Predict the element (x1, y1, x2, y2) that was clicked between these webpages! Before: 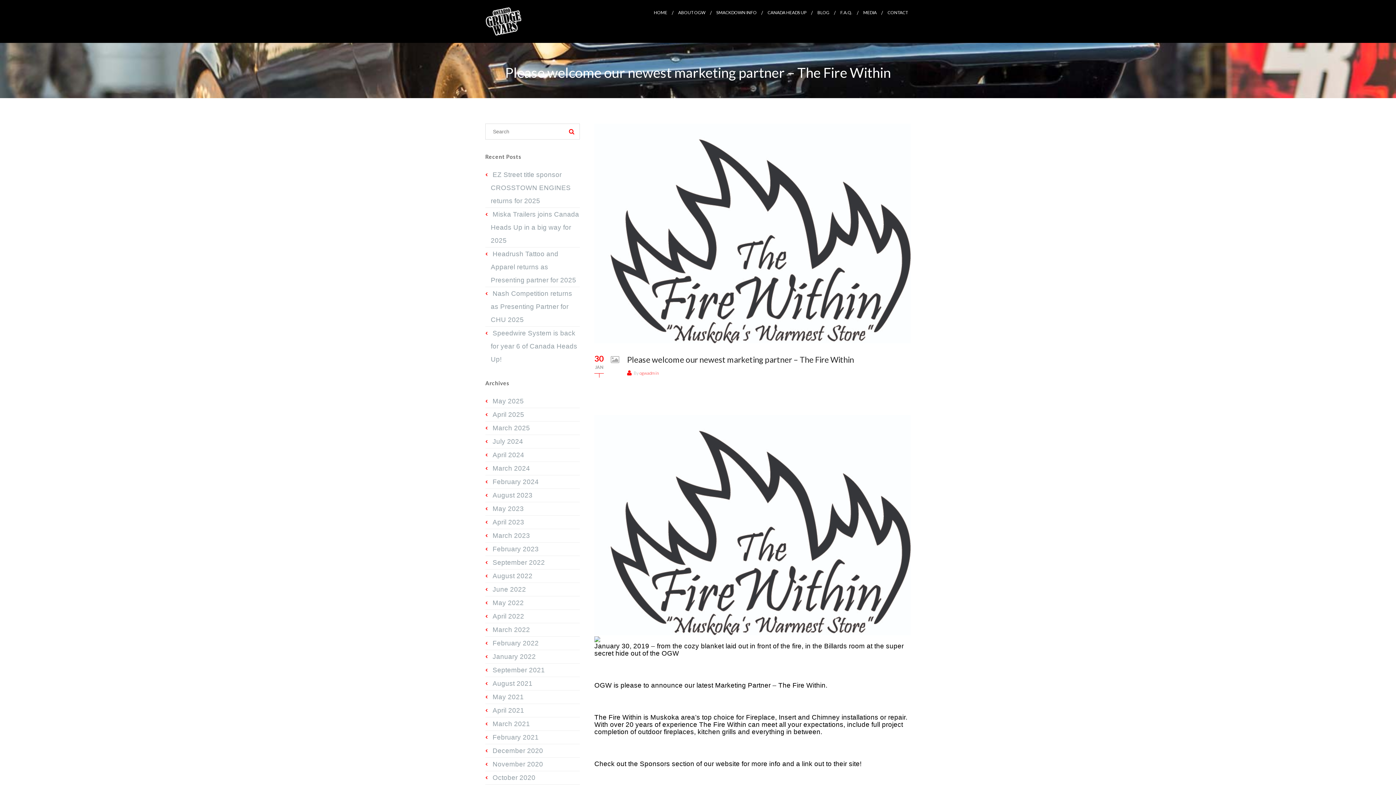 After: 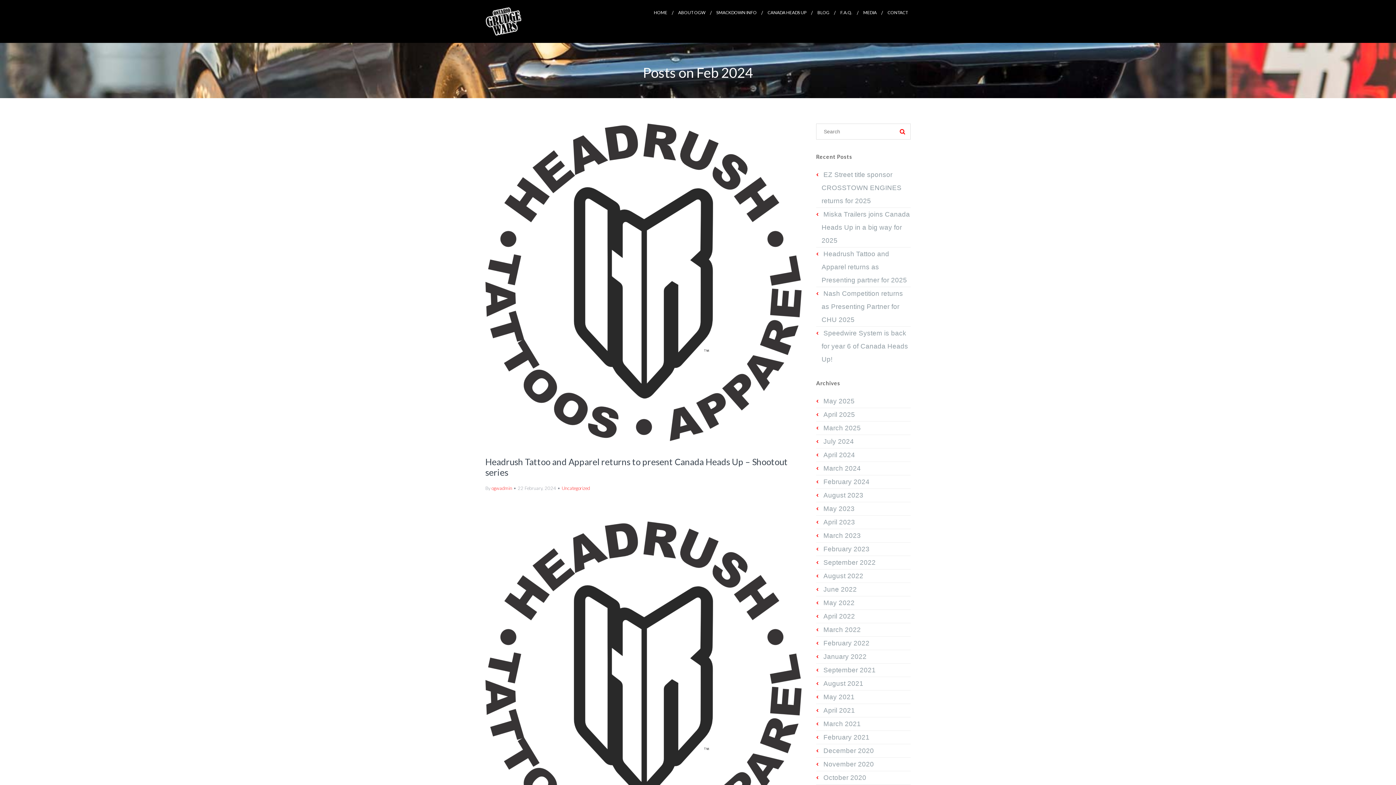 Action: bbox: (490, 478, 538, 489) label: February 2024